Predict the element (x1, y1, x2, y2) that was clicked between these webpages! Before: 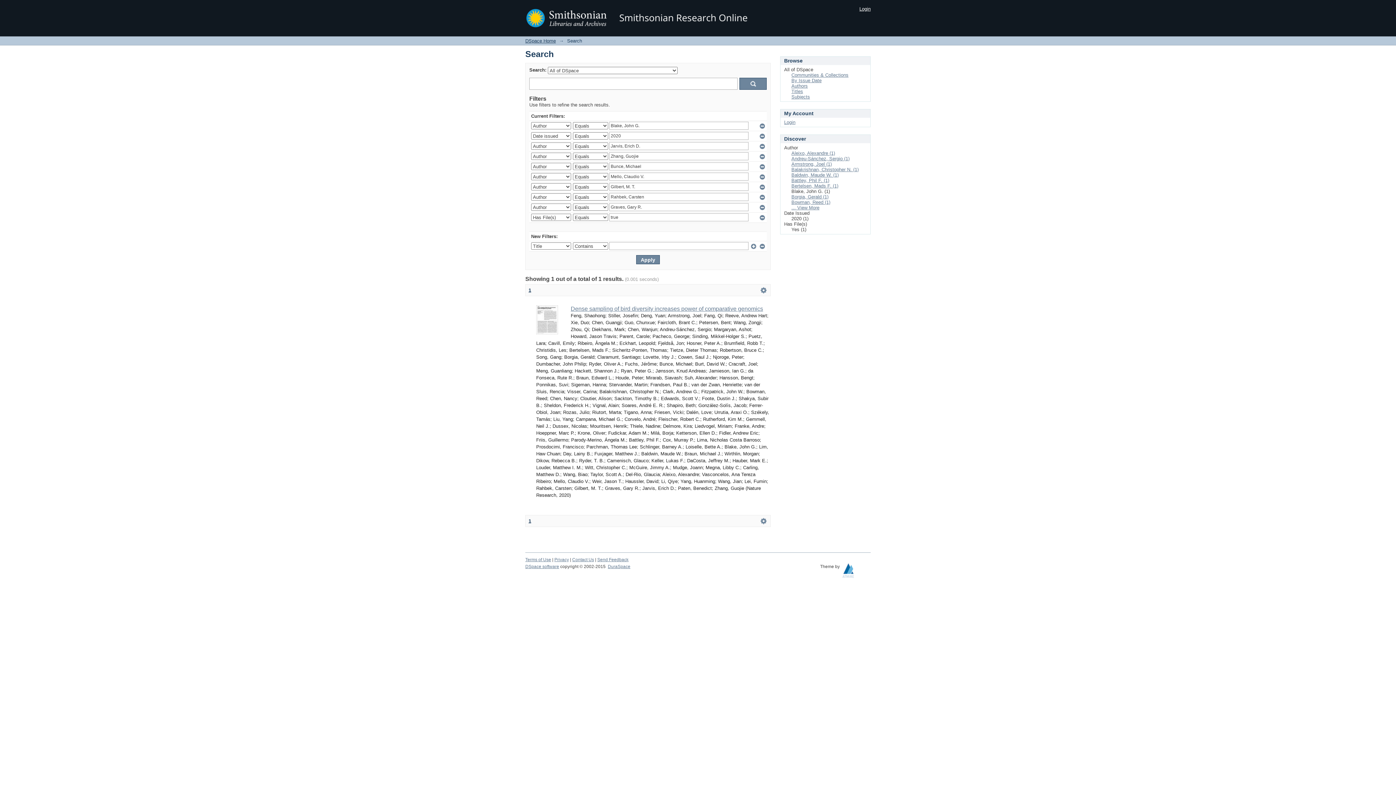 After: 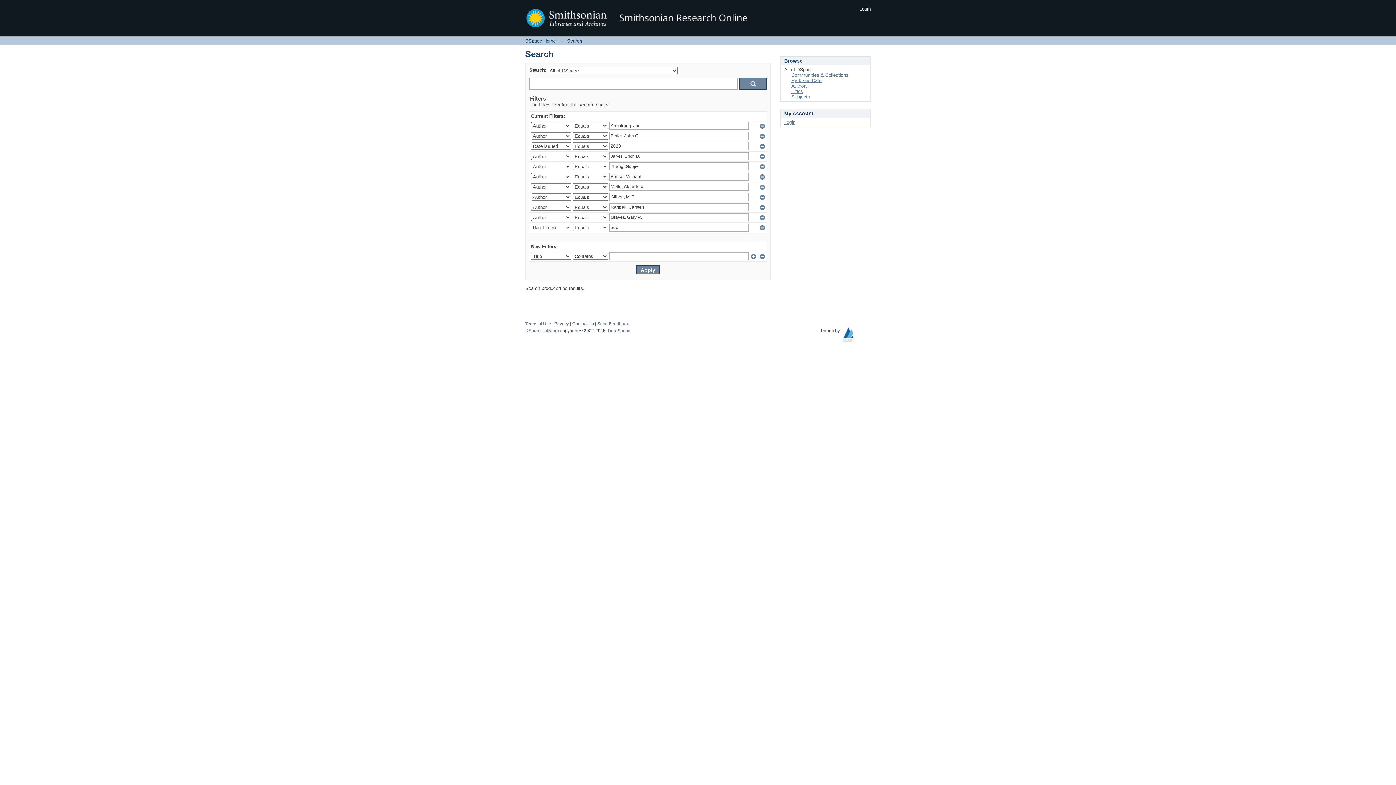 Action: label: Armstrong, Joel (1) bbox: (791, 161, 832, 166)